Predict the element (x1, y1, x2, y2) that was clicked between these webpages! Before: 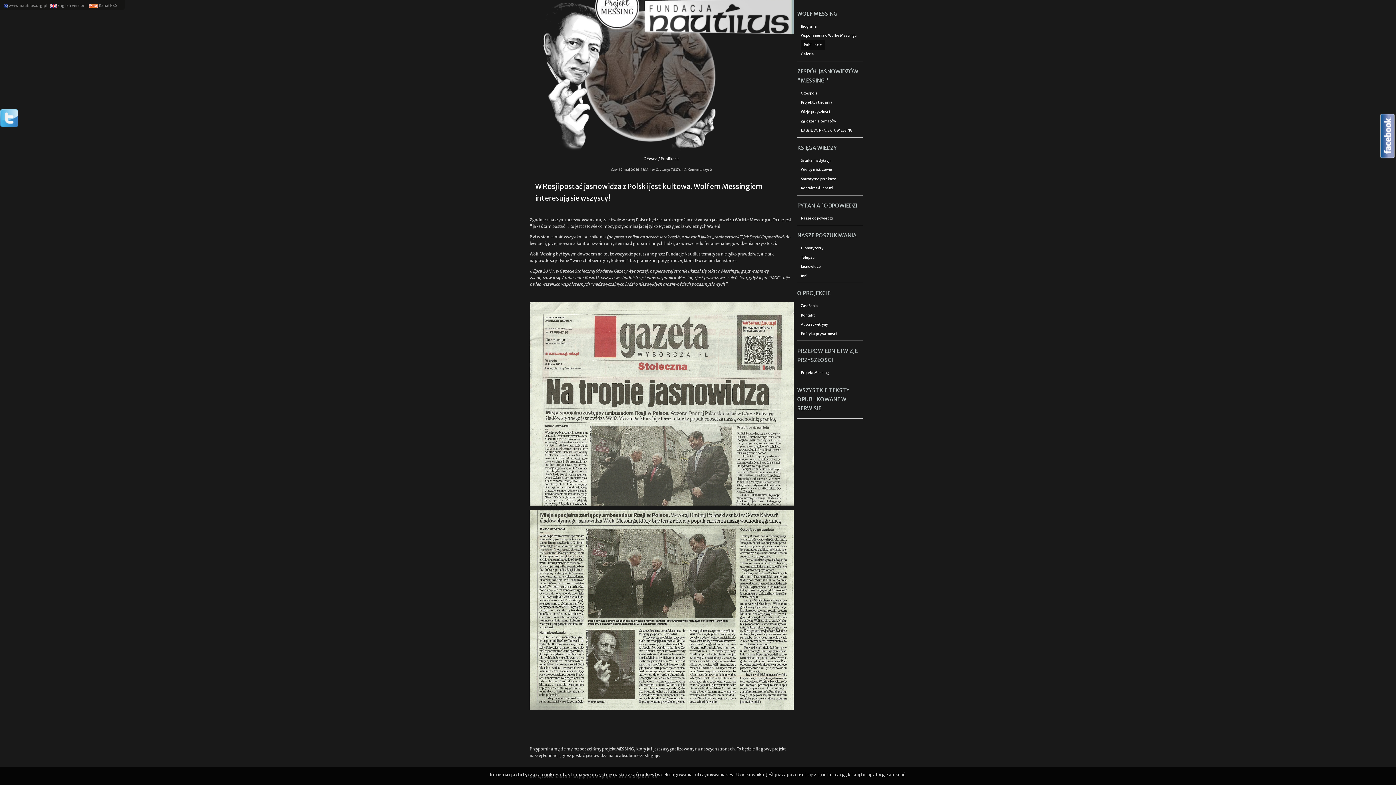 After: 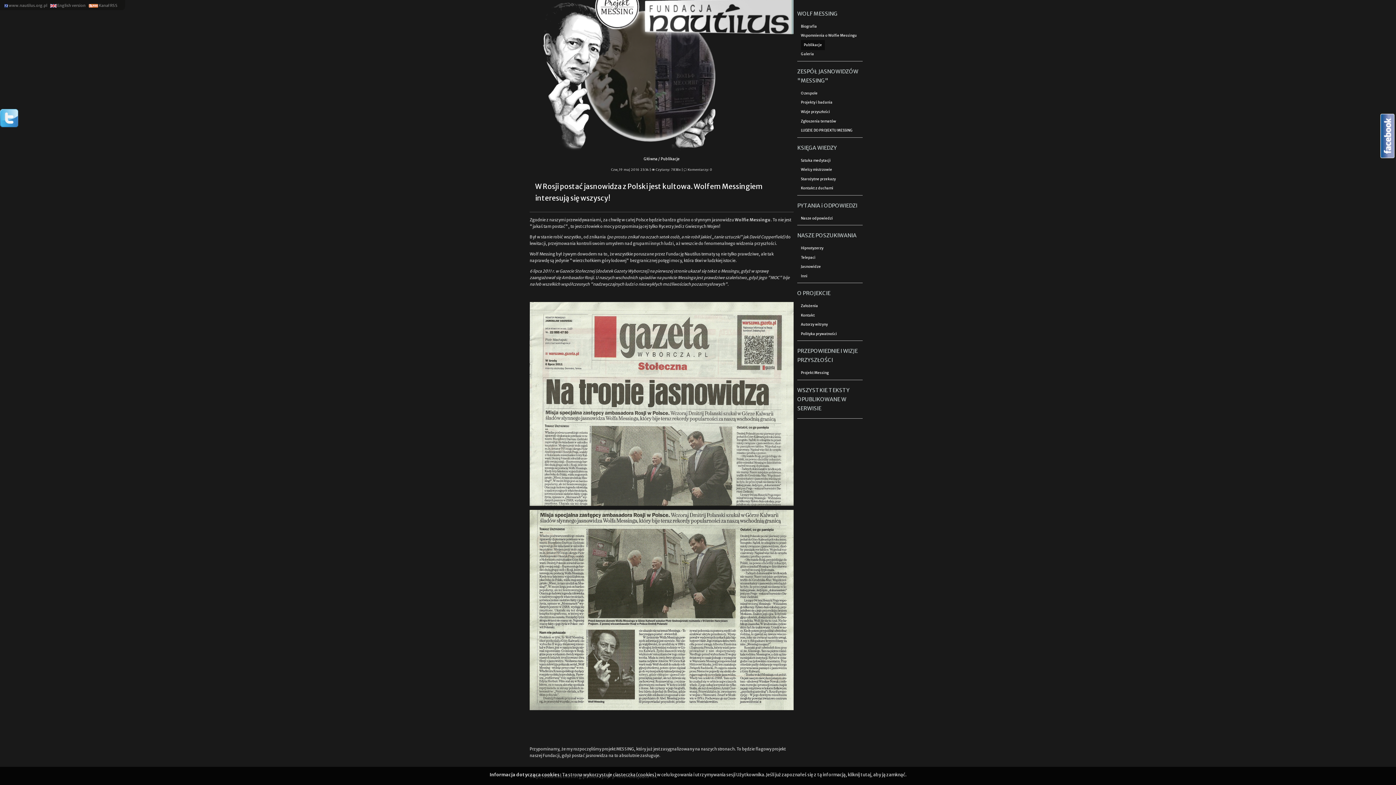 Action: label: Publikacje bbox: (801, 39, 825, 50)